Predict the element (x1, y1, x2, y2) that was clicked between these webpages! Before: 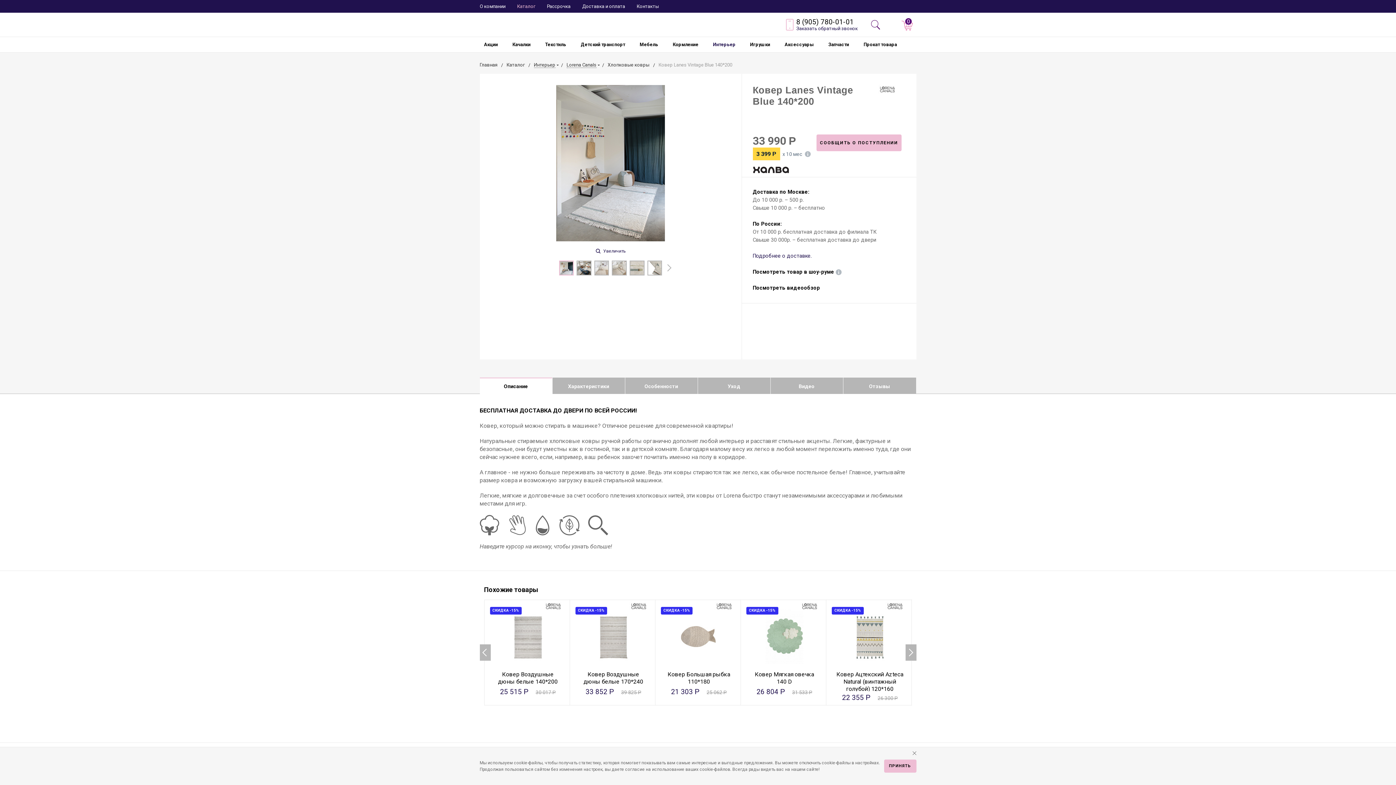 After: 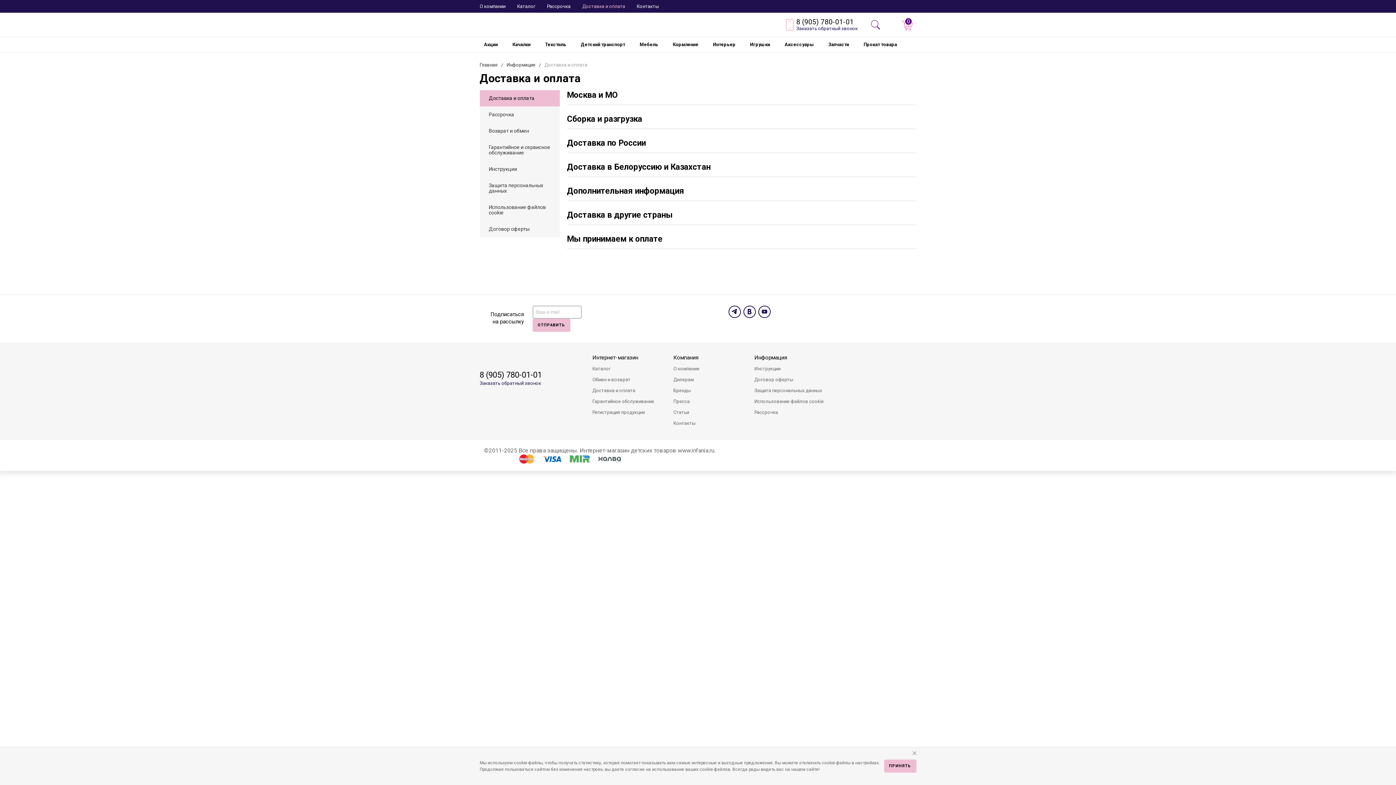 Action: label: Доставка и оплата bbox: (576, 0, 631, 12)